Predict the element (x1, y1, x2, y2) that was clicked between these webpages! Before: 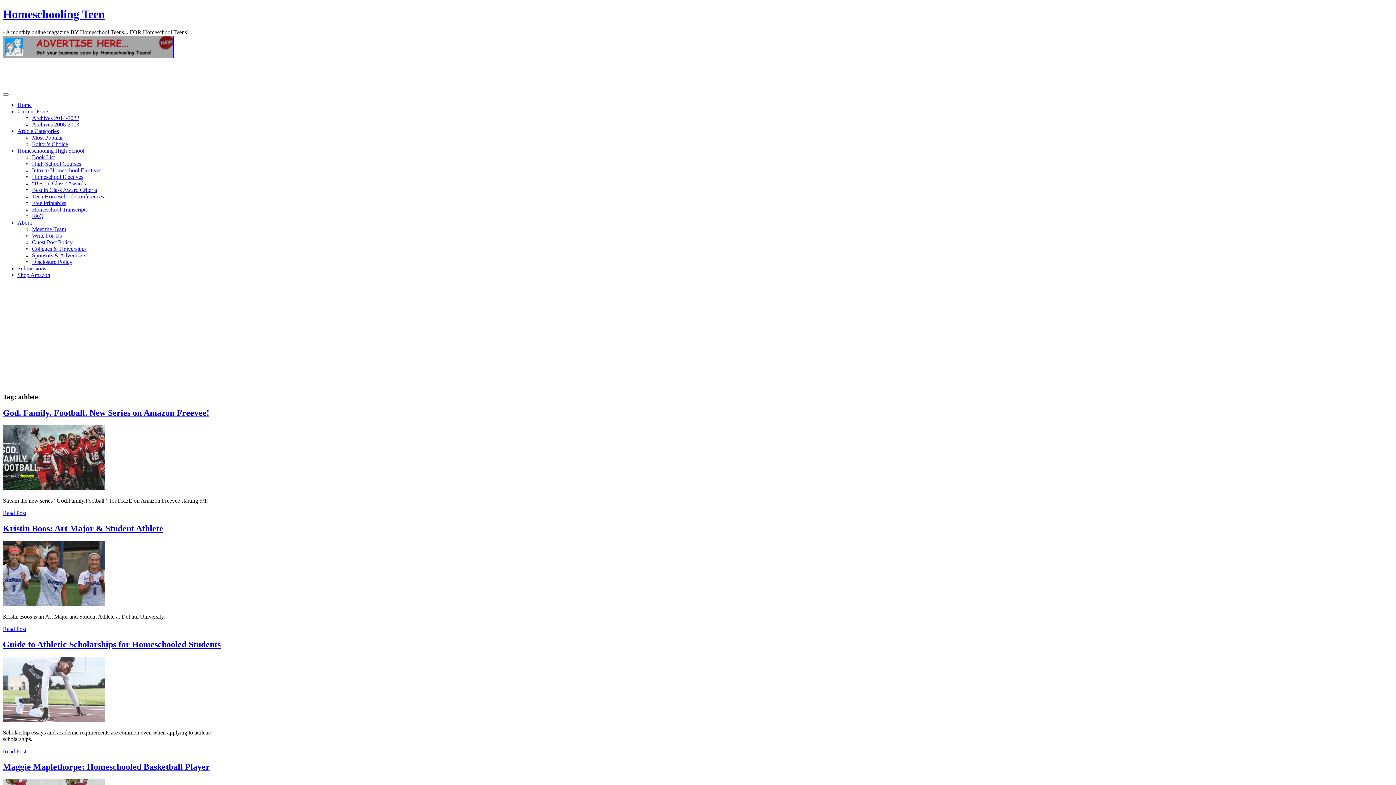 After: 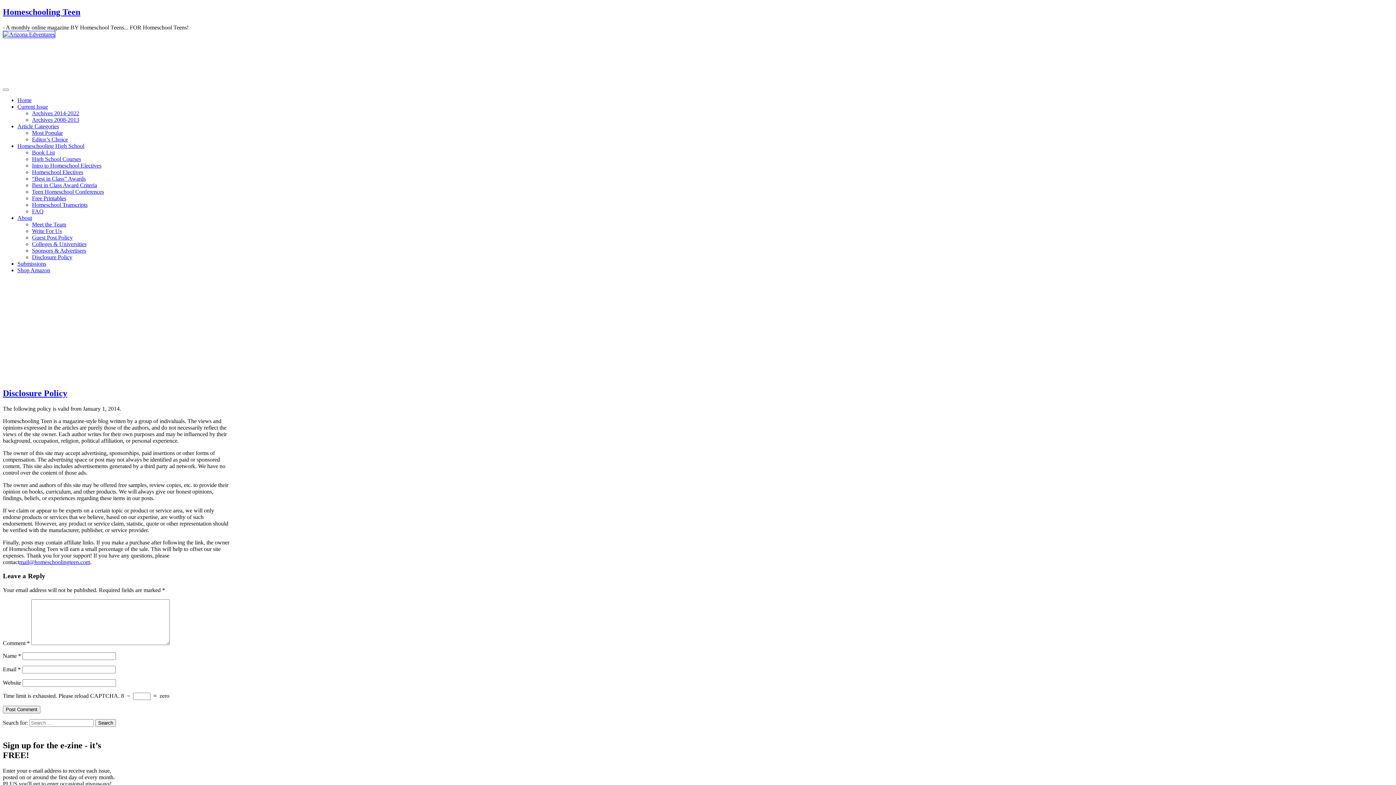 Action: bbox: (32, 258, 72, 265) label: Disclosure Policy